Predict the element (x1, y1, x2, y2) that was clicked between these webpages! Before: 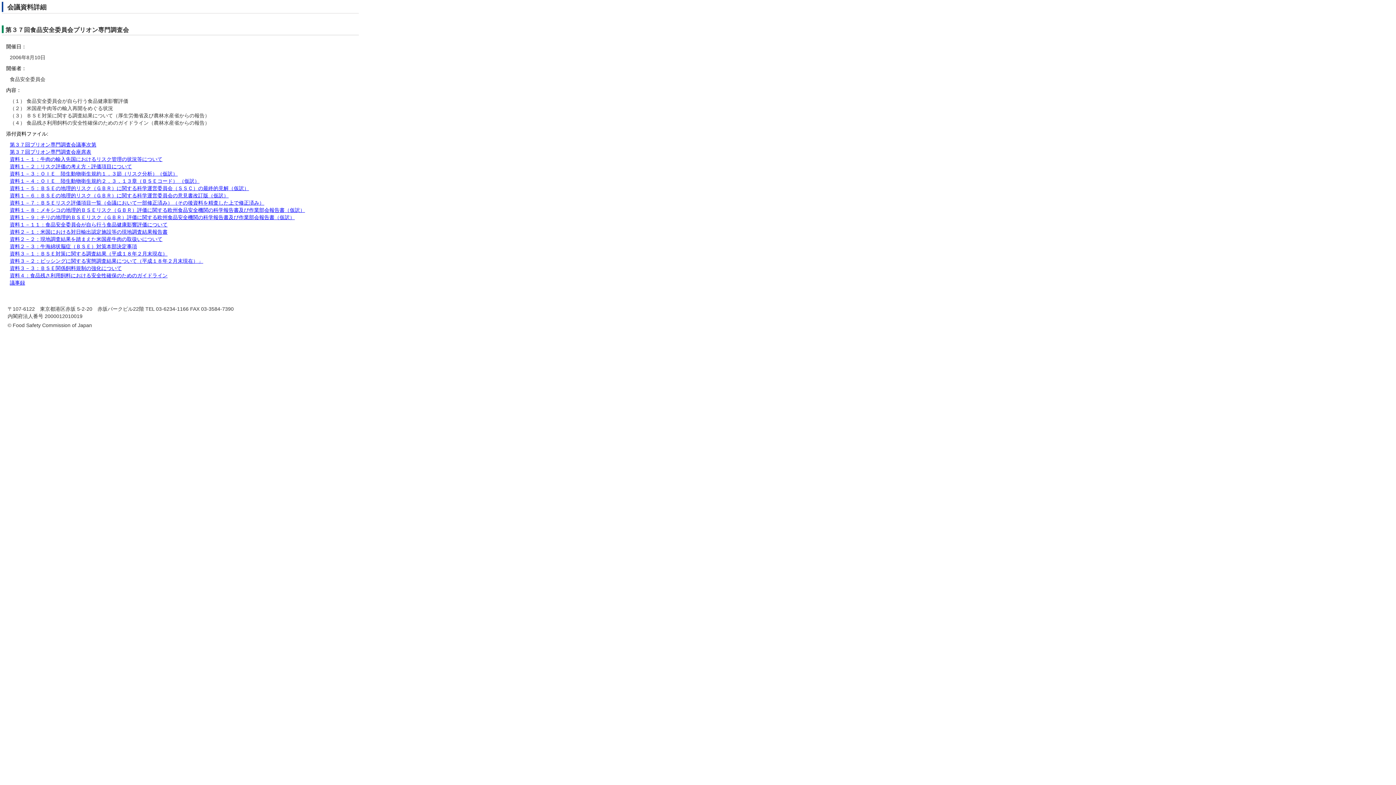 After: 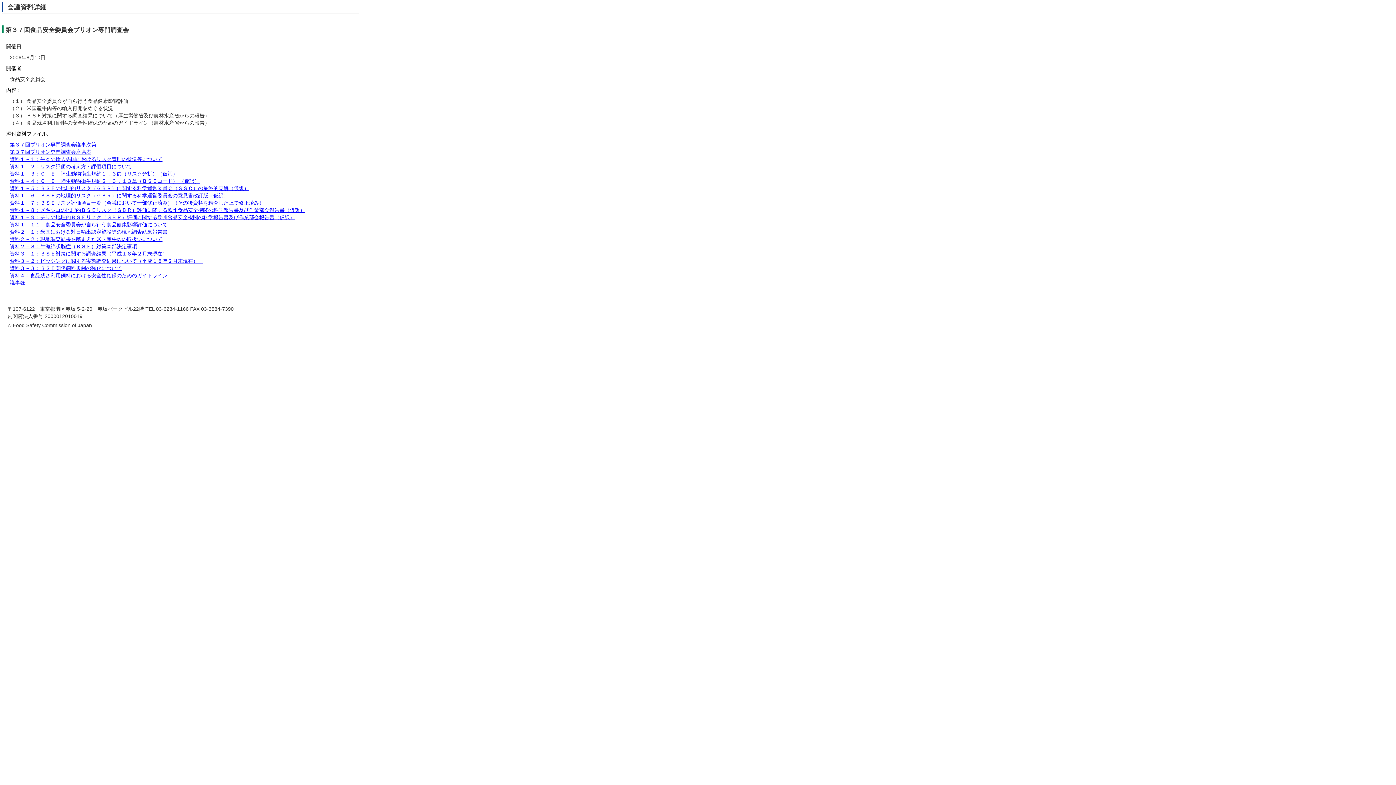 Action: bbox: (9, 200, 264, 205) label: 資料１－７：ＢＳＥリスク評価項目一覧（会議において一部修正済み）（その後資料を精査した上で修正済み）